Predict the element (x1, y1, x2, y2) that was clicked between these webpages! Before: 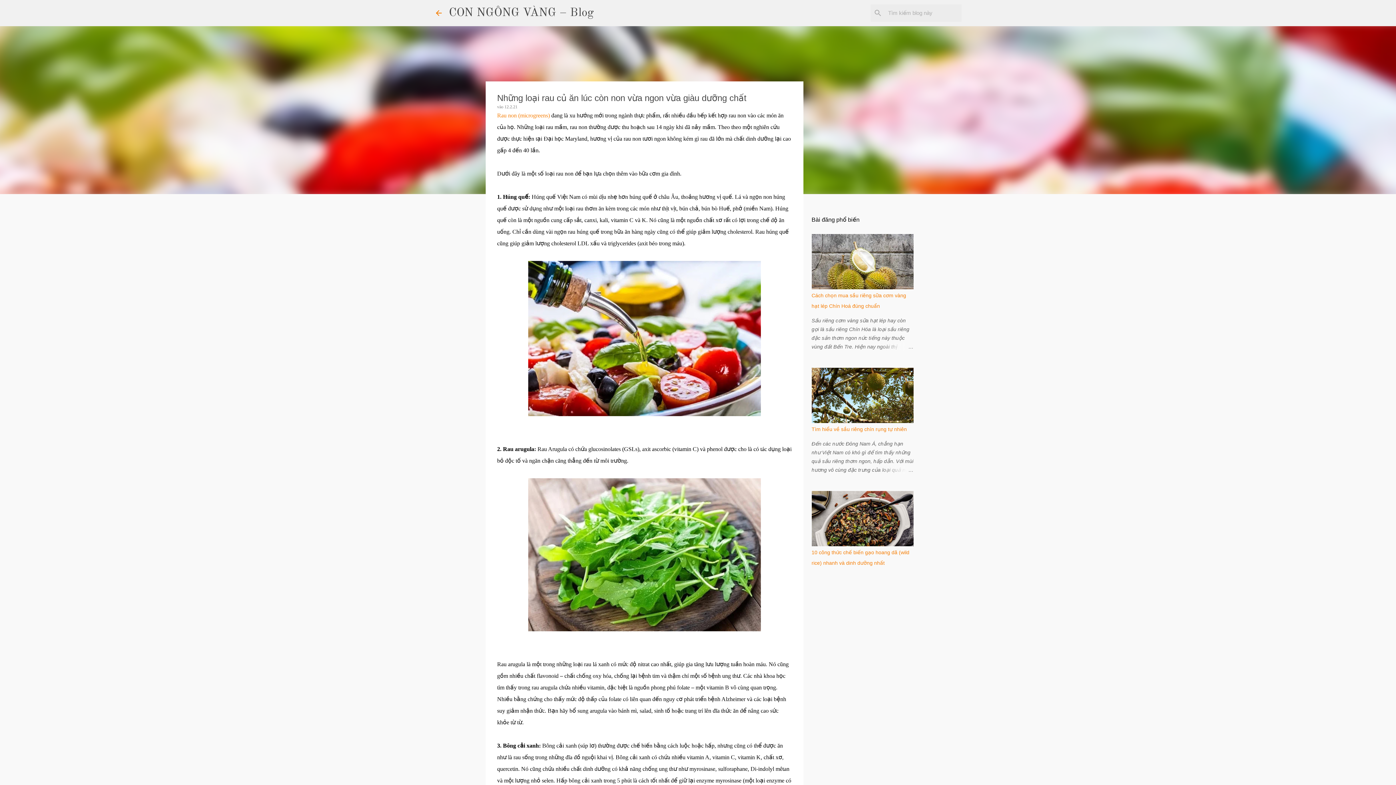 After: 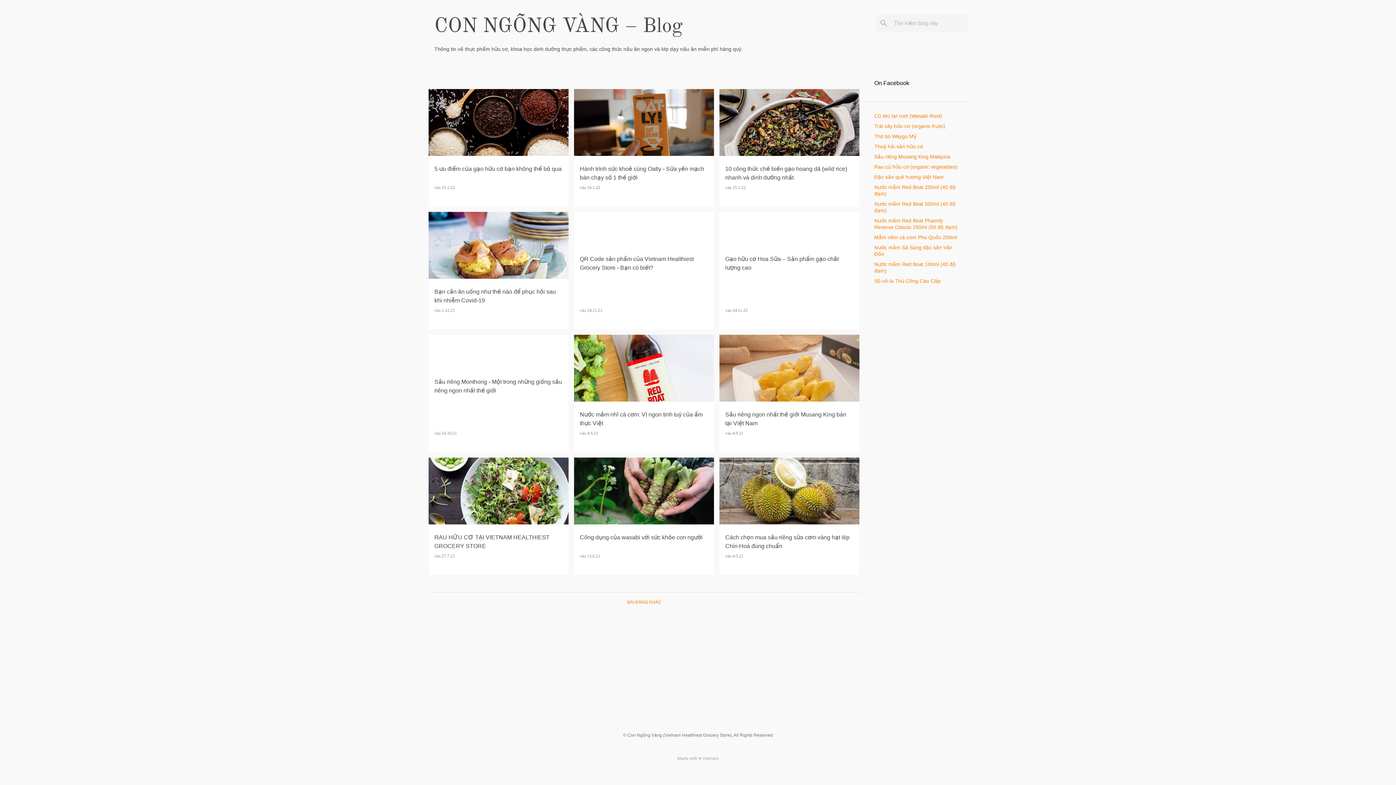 Action: bbox: (434, 8, 443, 17)